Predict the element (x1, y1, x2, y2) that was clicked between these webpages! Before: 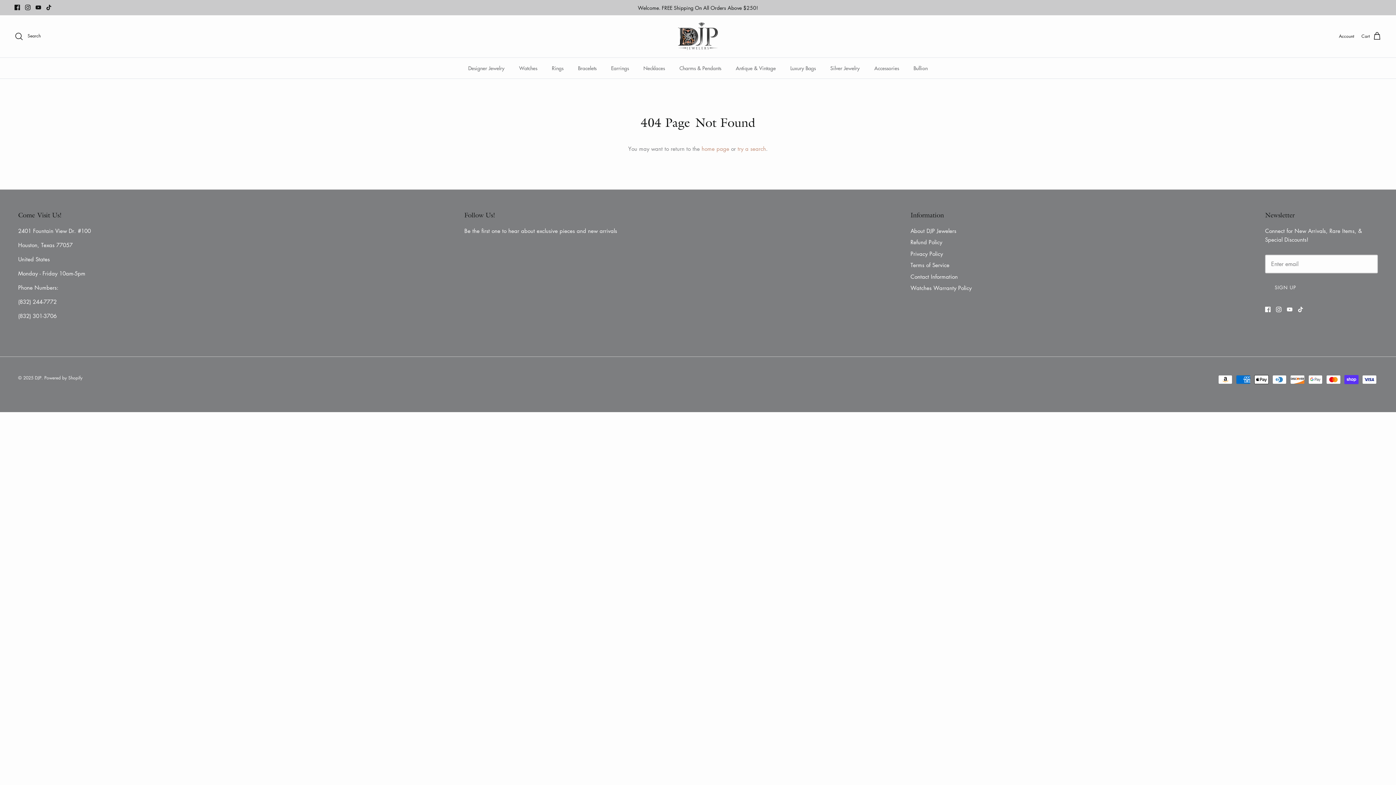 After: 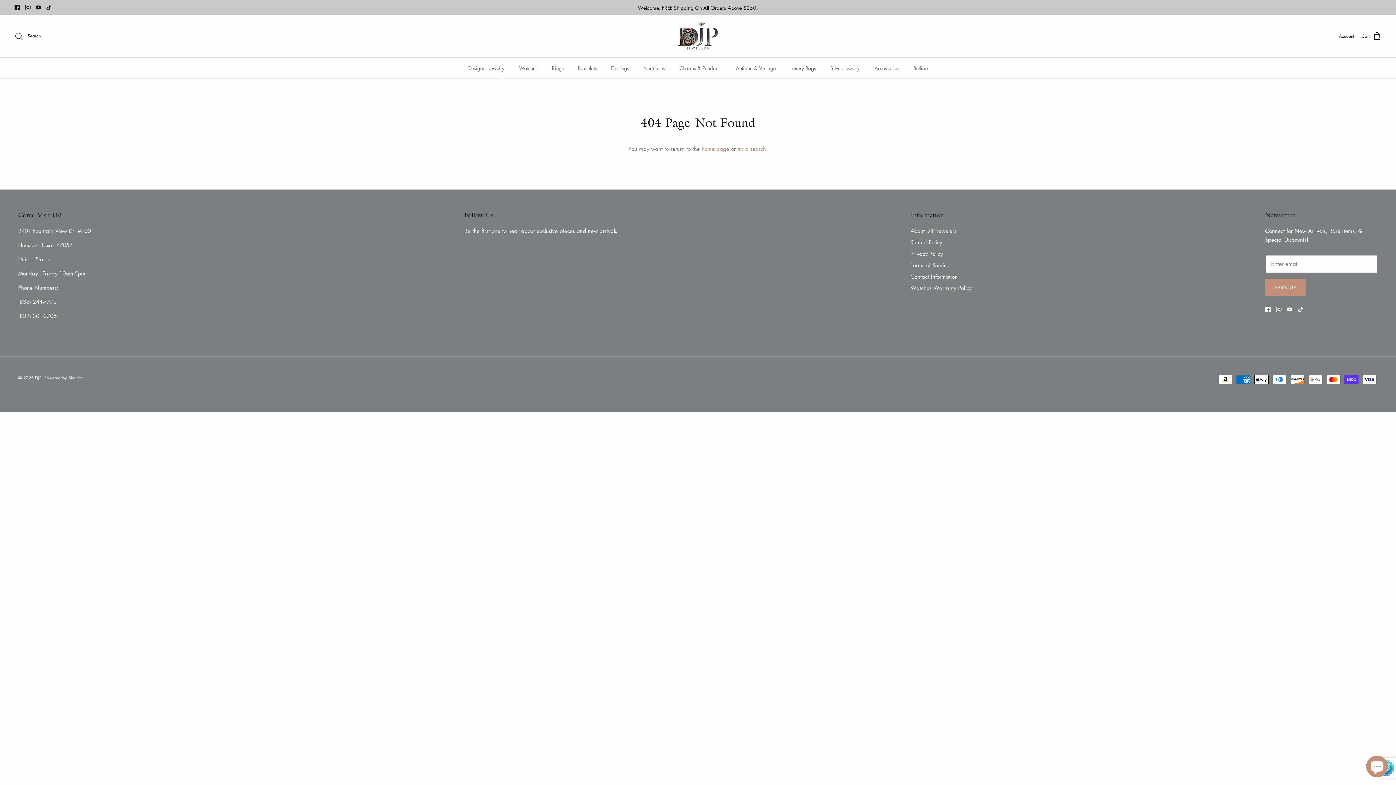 Action: label: Button 5 bbox: (1265, 278, 1306, 295)